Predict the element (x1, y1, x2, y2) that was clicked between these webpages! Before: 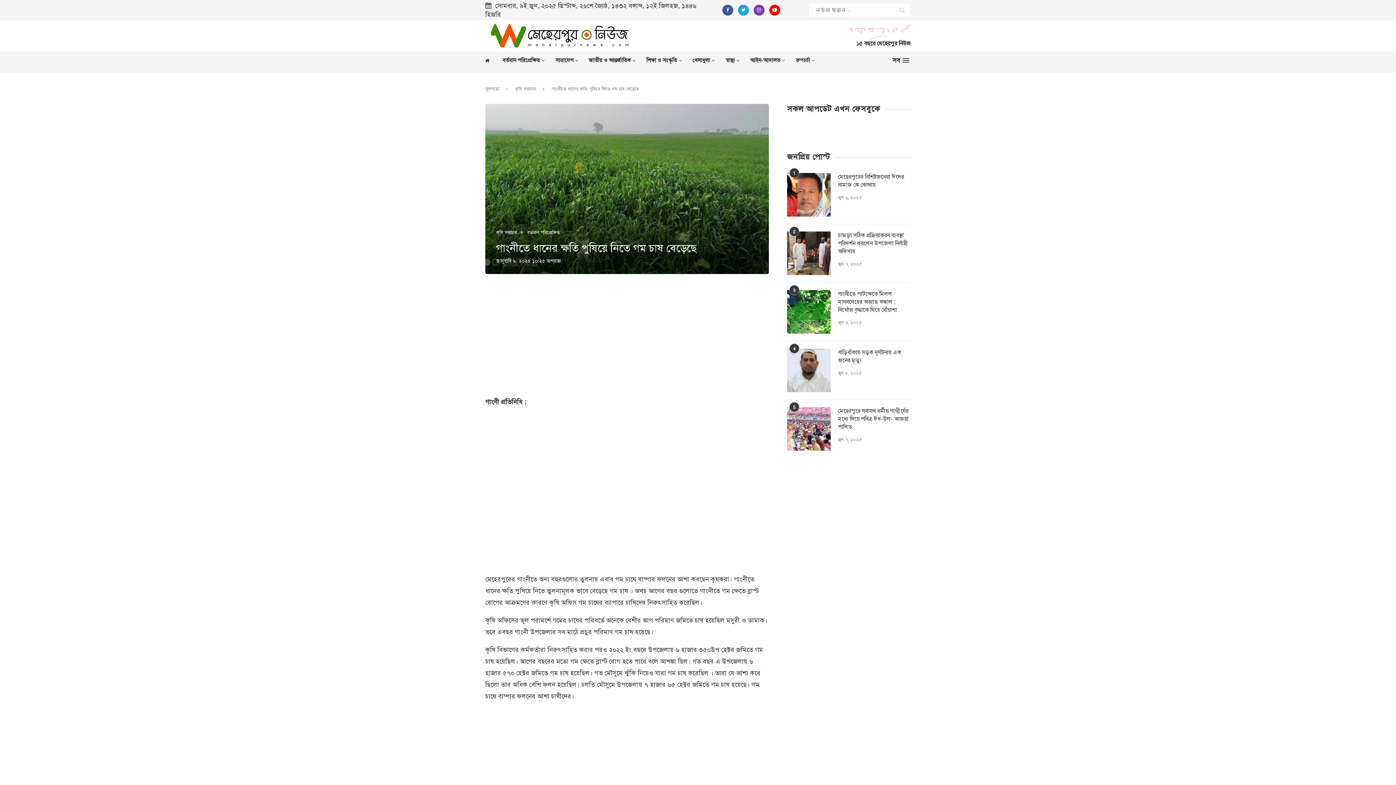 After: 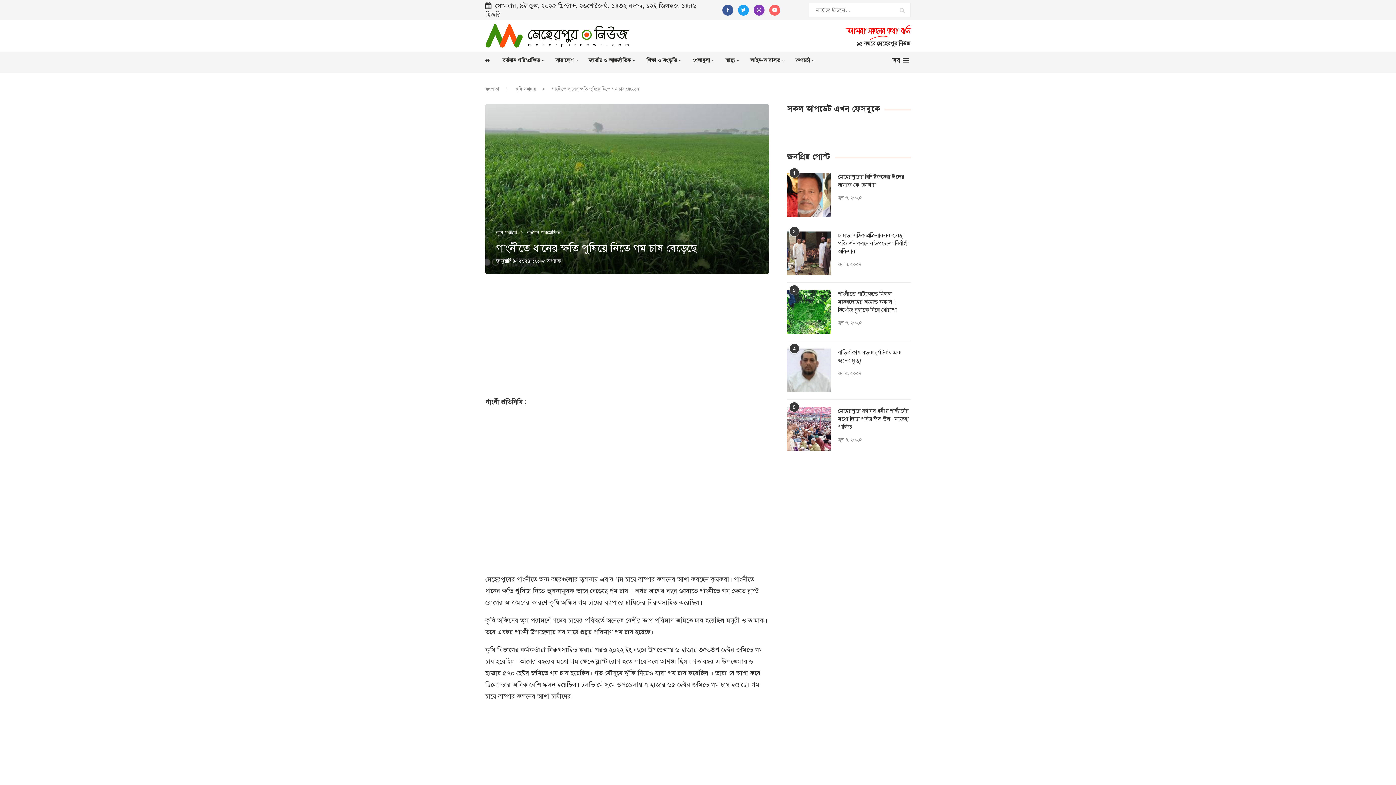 Action: bbox: (769, 4, 780, 16)